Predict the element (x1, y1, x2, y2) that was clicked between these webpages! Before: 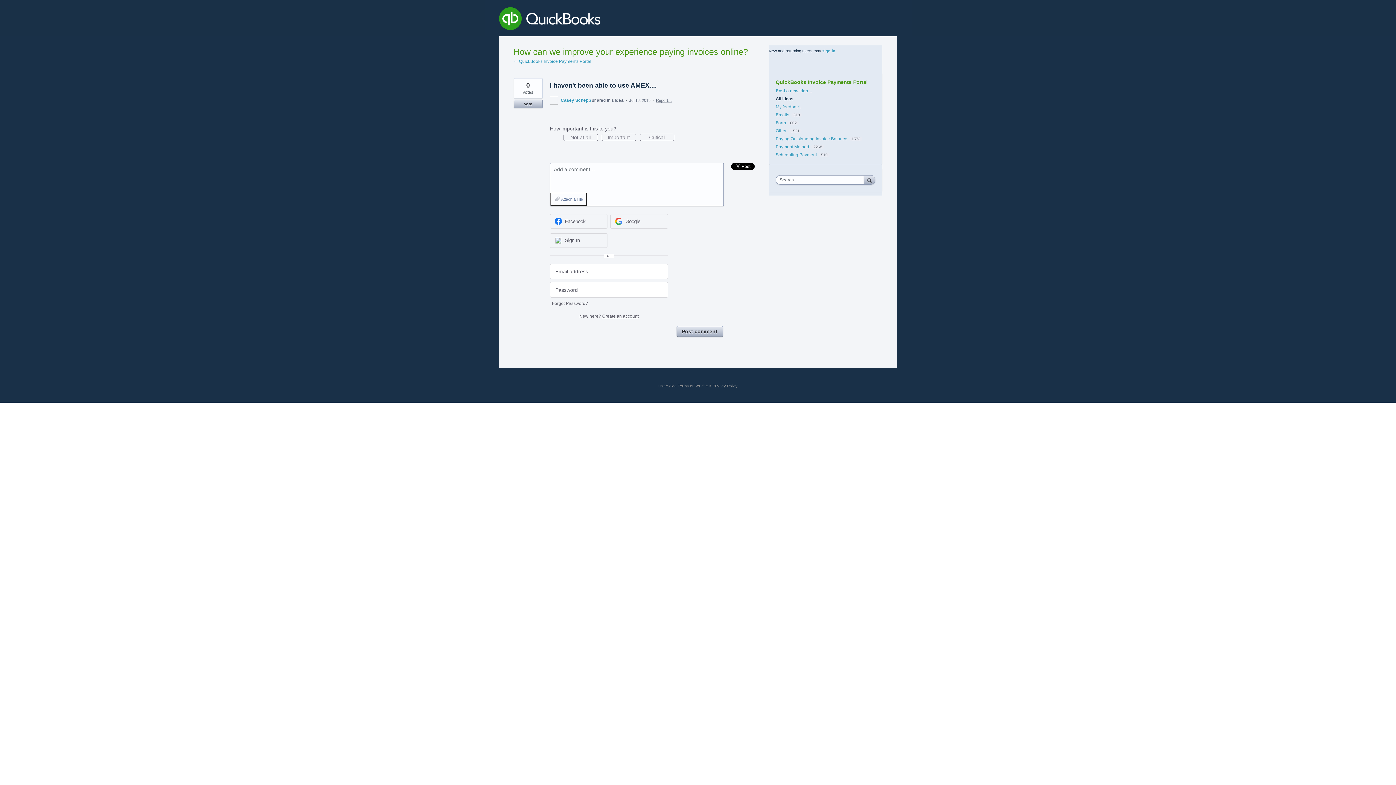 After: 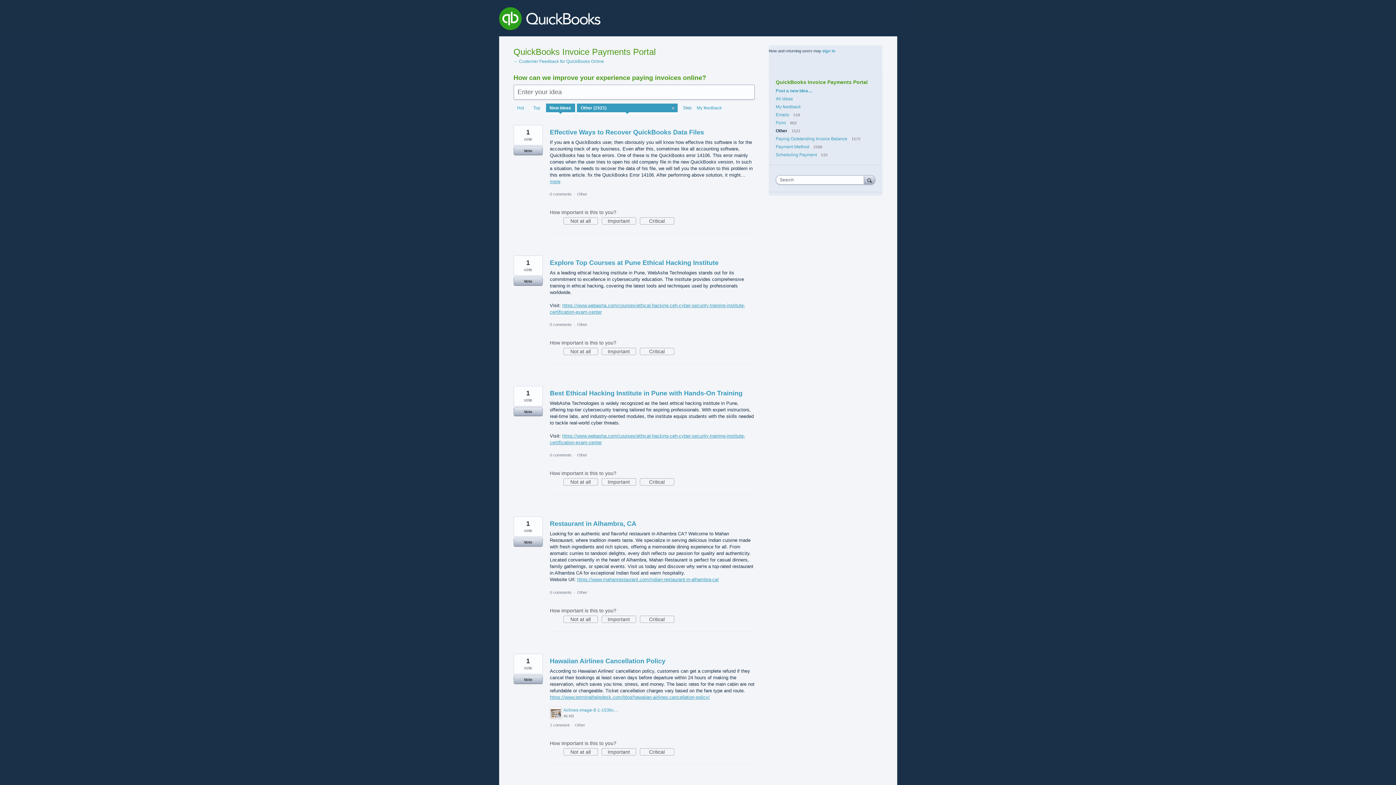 Action: label: Other bbox: (775, 128, 786, 133)